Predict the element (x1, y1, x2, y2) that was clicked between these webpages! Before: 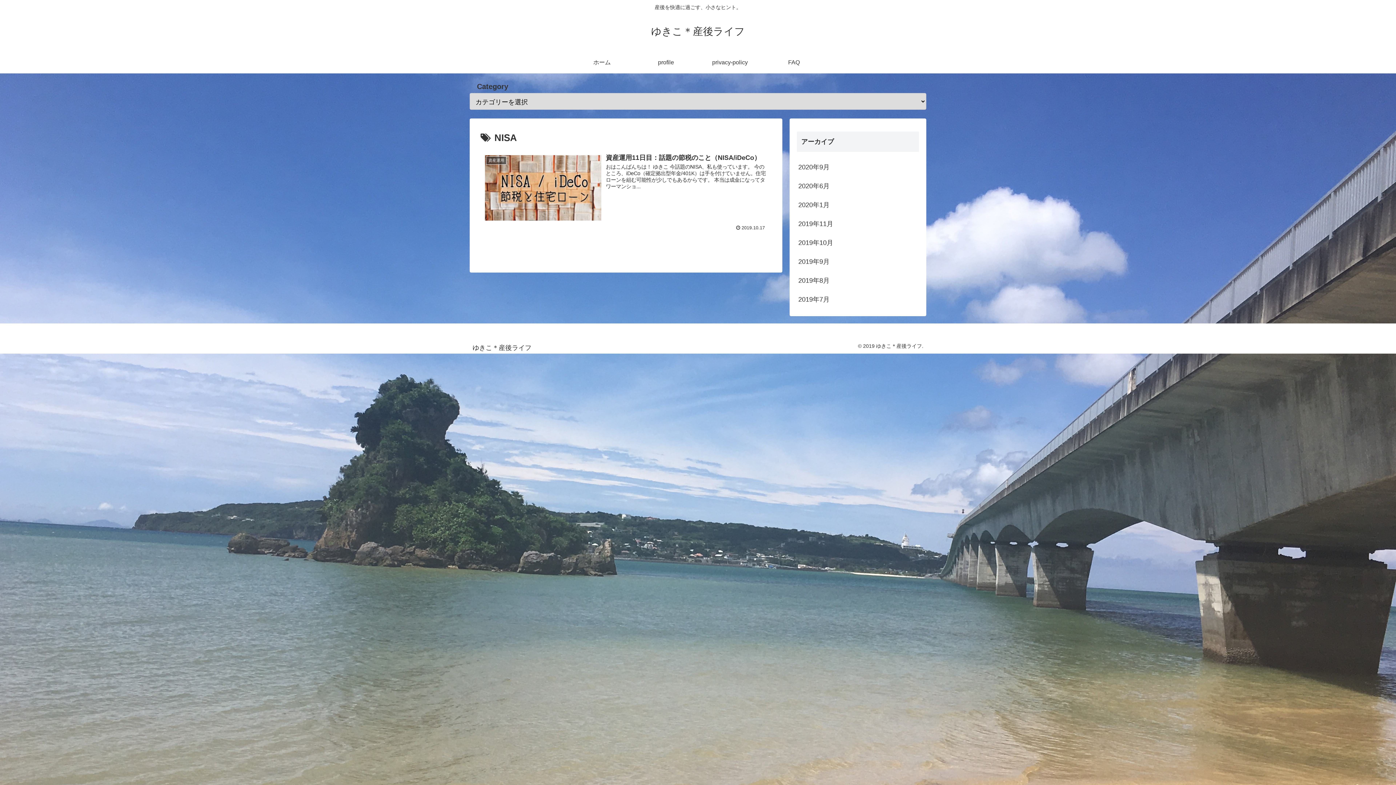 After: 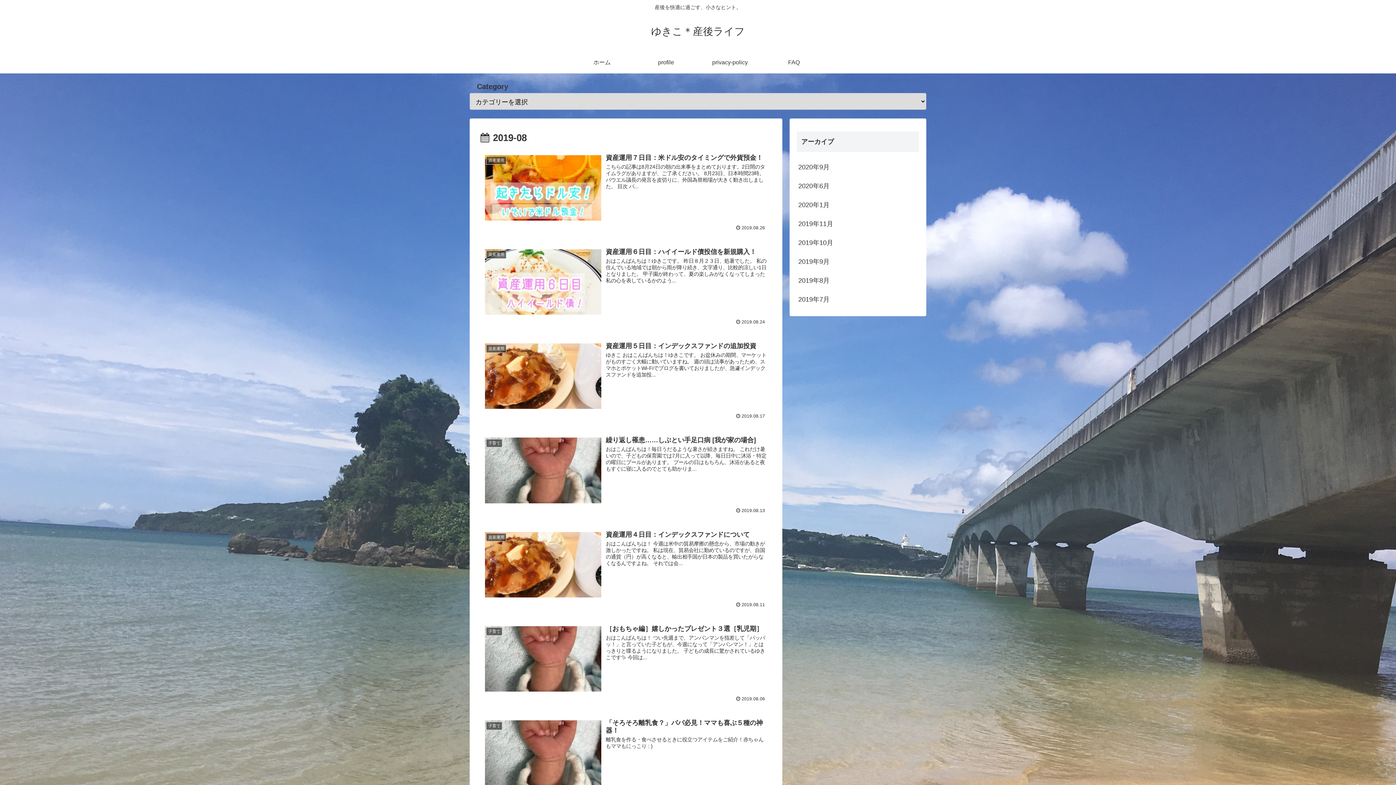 Action: label: 2019年8月 bbox: (797, 271, 919, 290)